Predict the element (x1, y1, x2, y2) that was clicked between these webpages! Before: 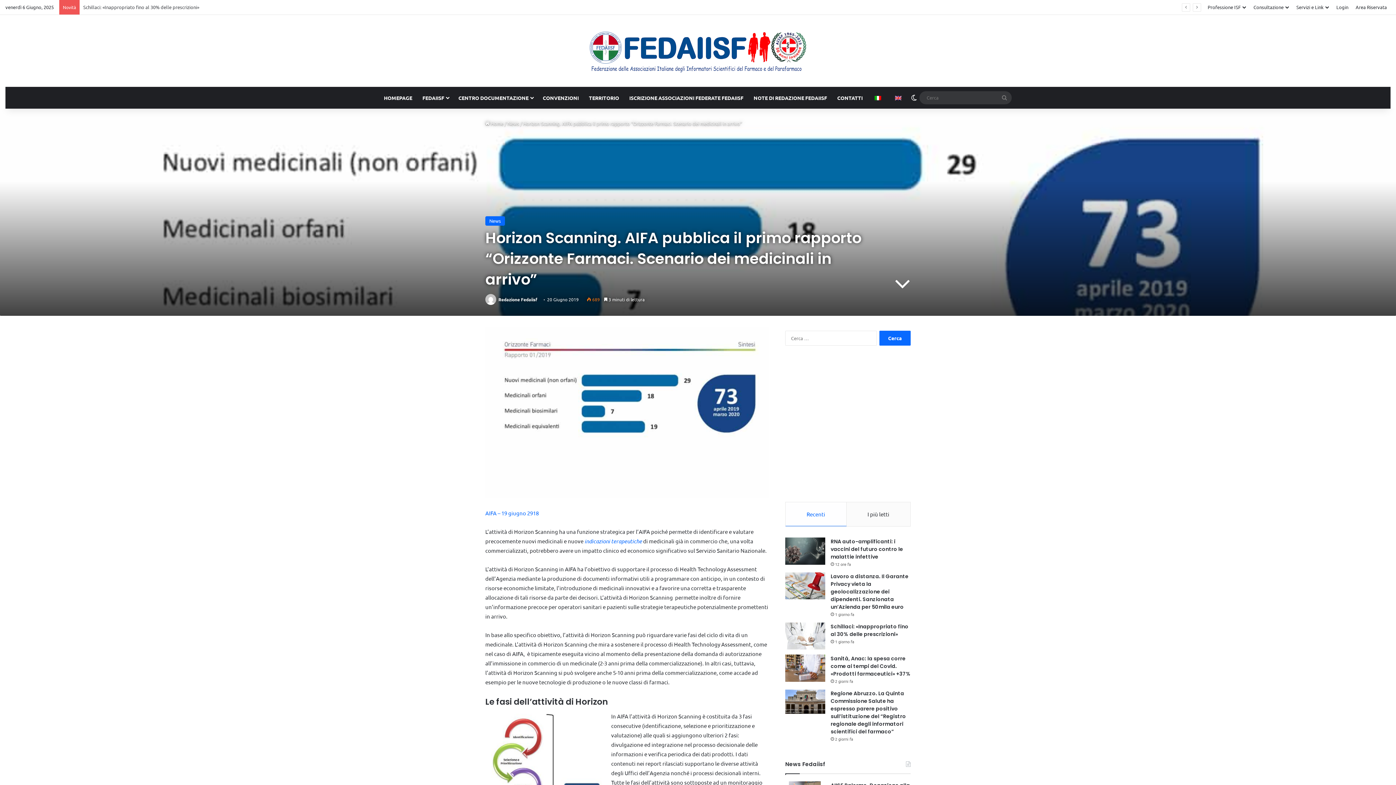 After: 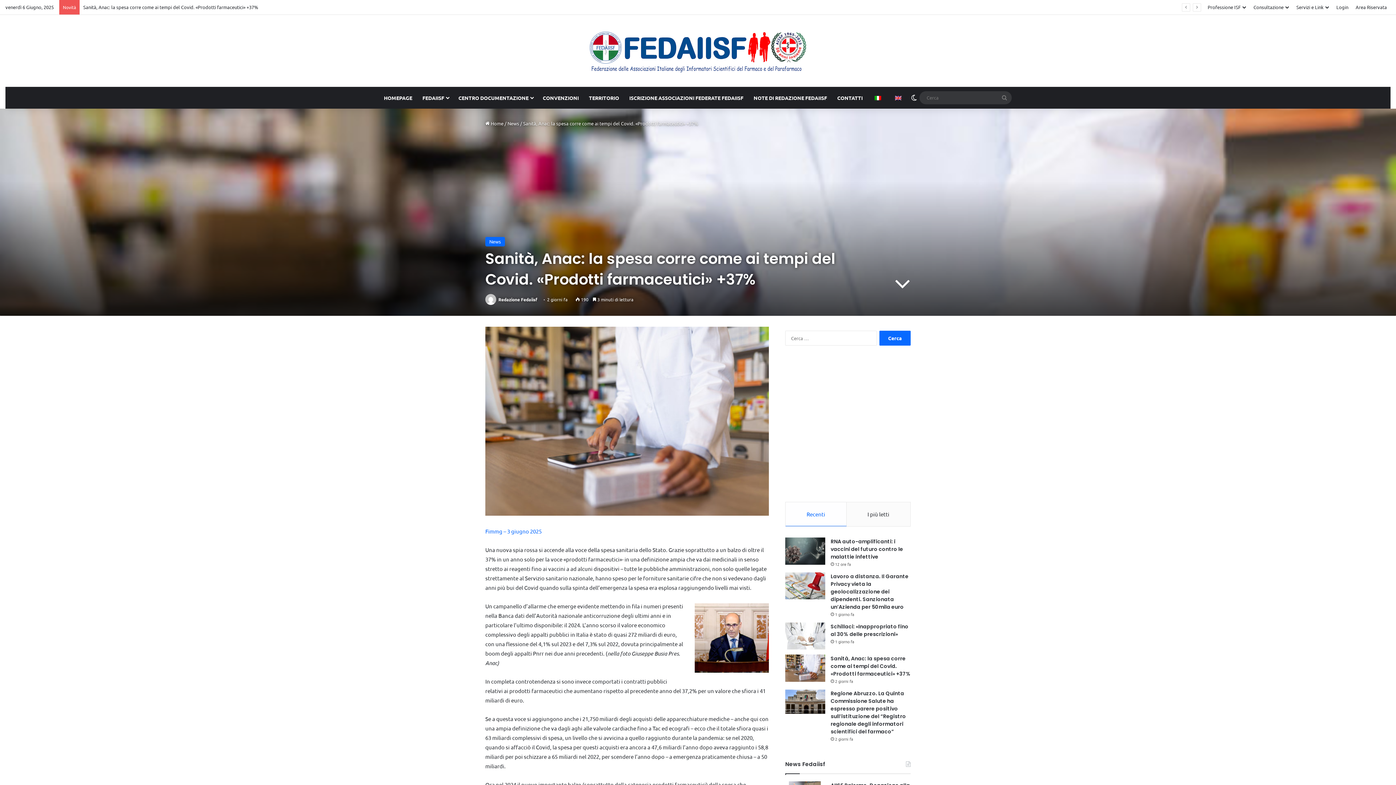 Action: label: Sanità, Anac: la spesa corre come ai tempi del Covid. «Prodotti farmaceutici» +37% bbox: (785, 655, 825, 682)